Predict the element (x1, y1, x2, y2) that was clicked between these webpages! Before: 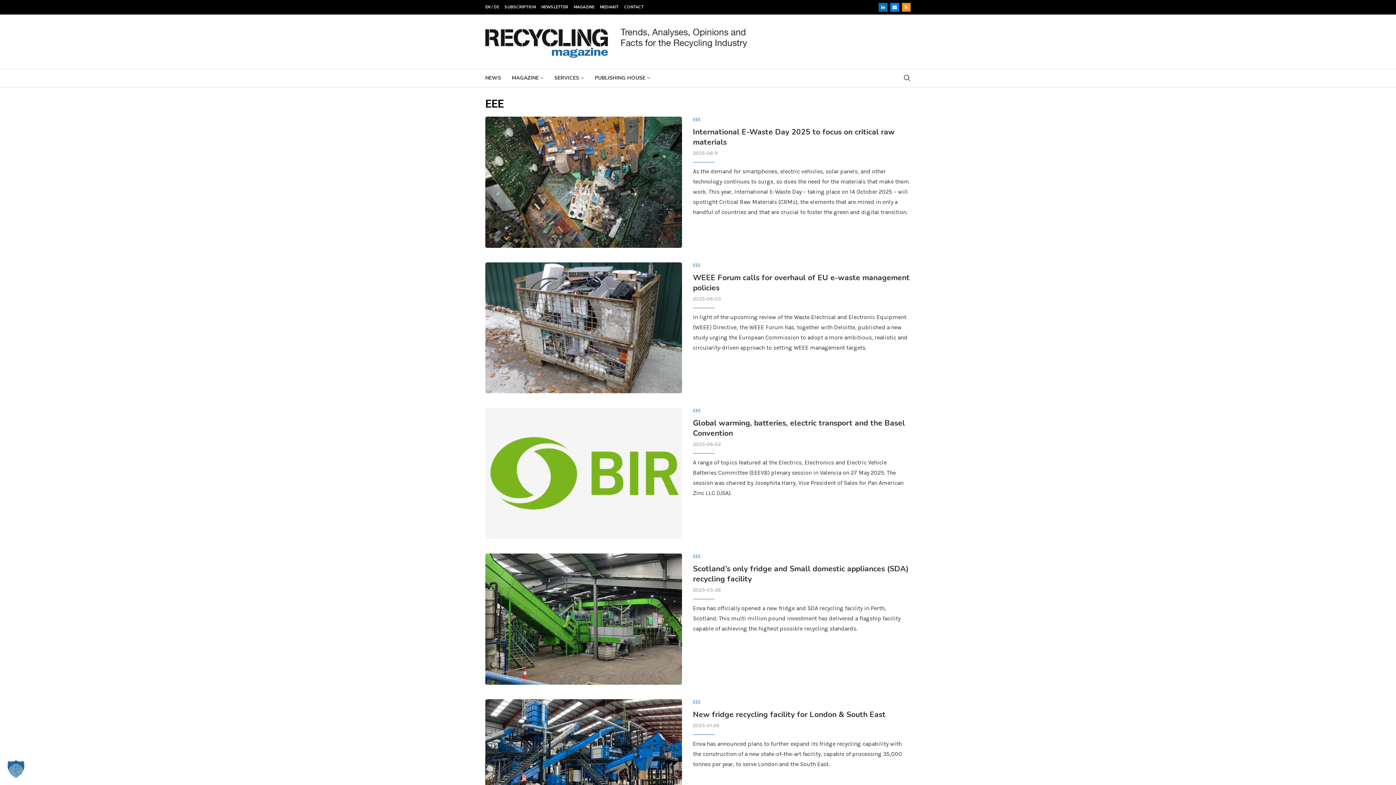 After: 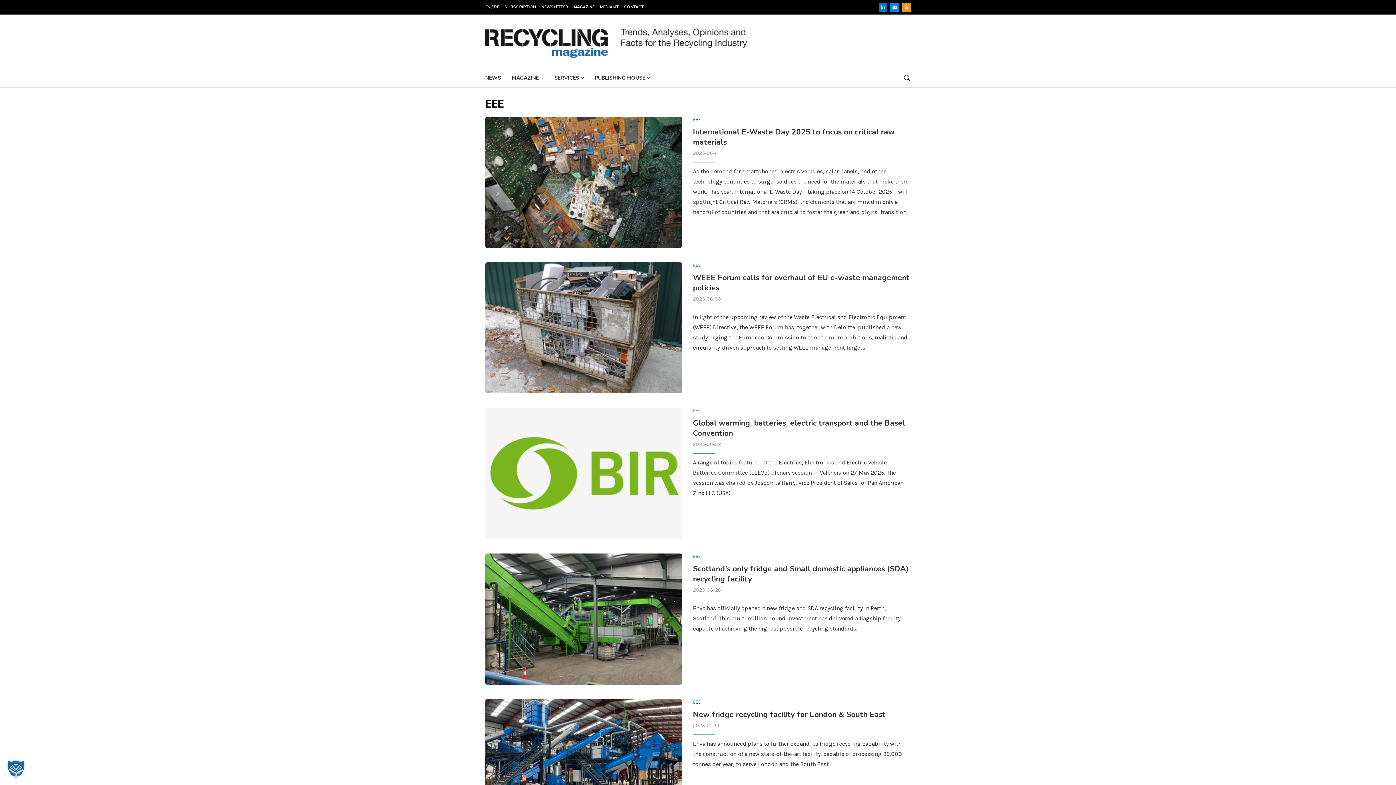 Action: bbox: (693, 553, 700, 559) label: EEE